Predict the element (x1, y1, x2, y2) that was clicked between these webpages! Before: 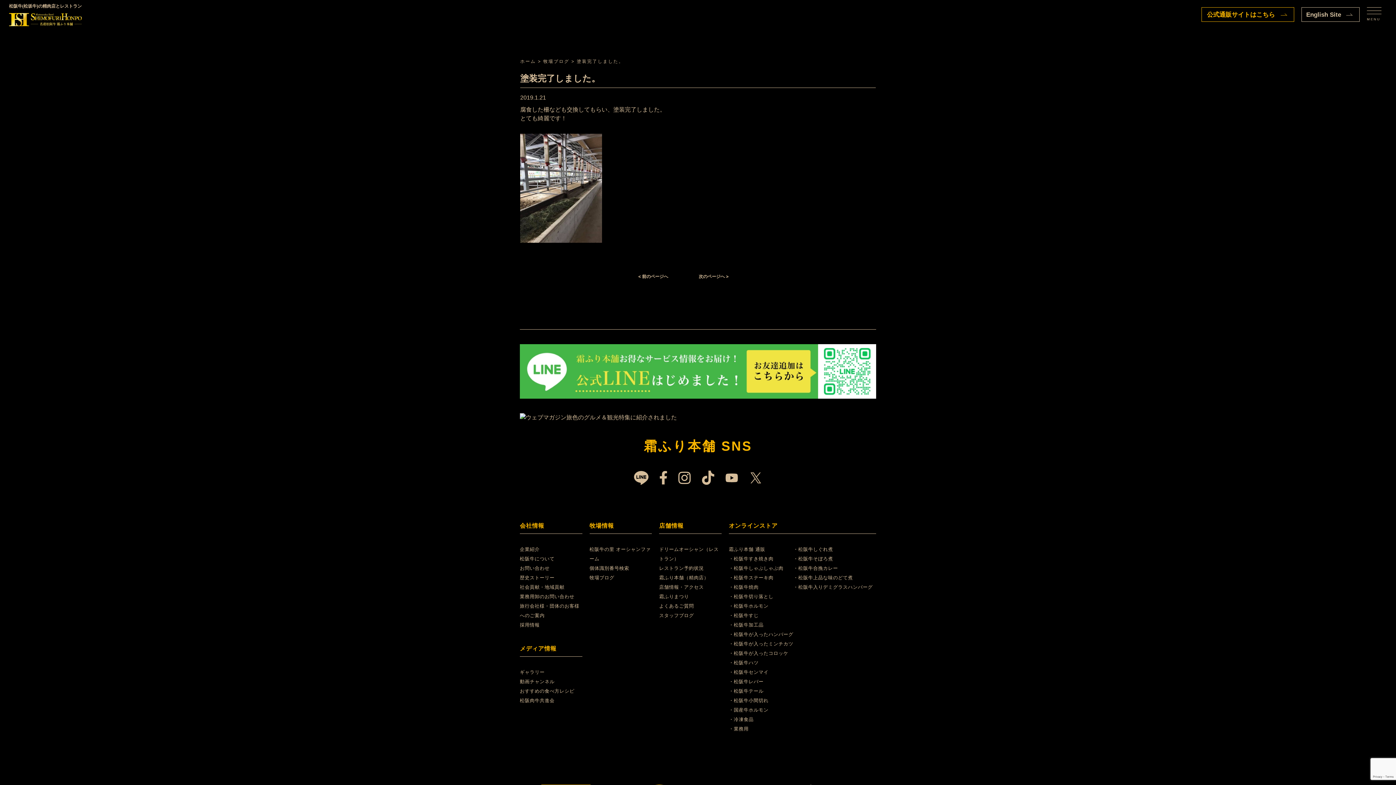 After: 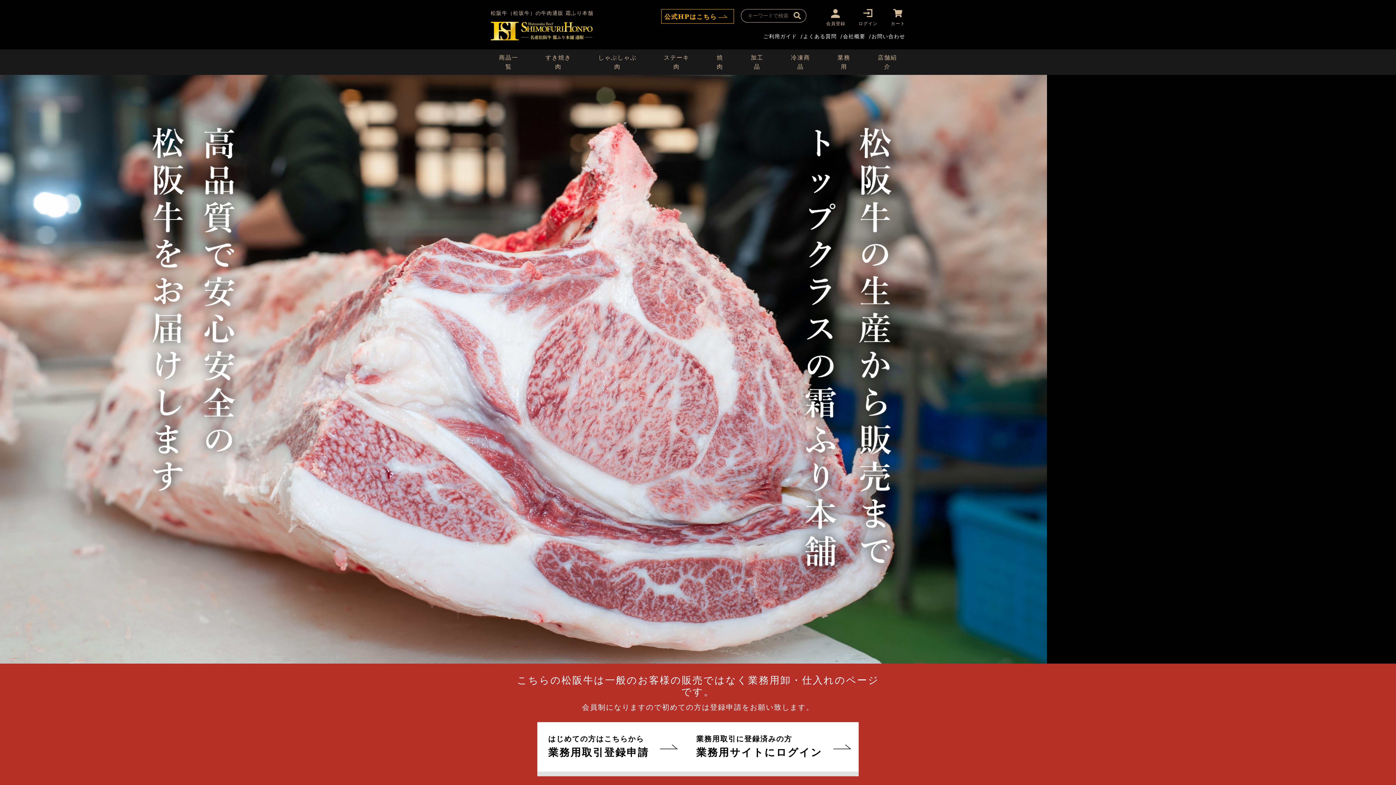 Action: label: ・業務用 bbox: (729, 724, 793, 734)